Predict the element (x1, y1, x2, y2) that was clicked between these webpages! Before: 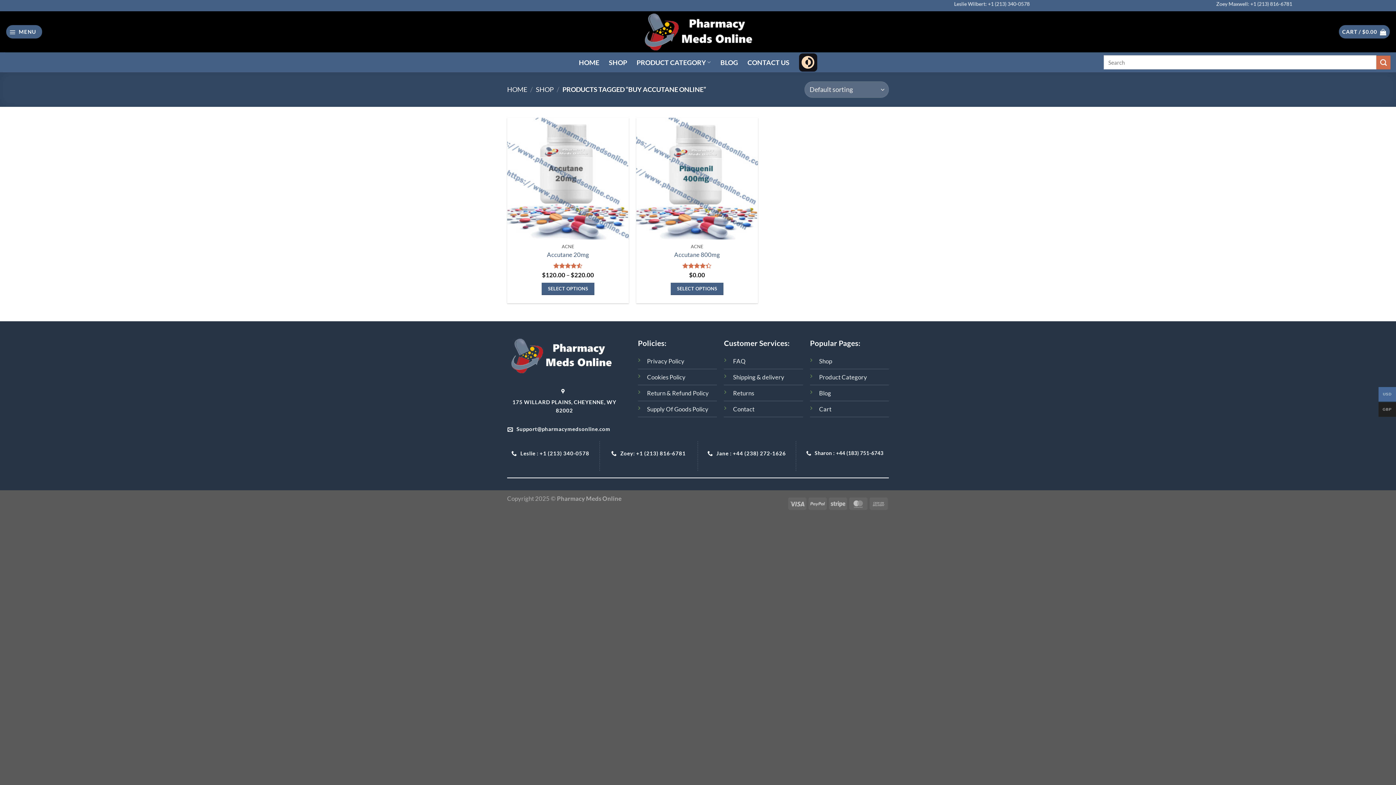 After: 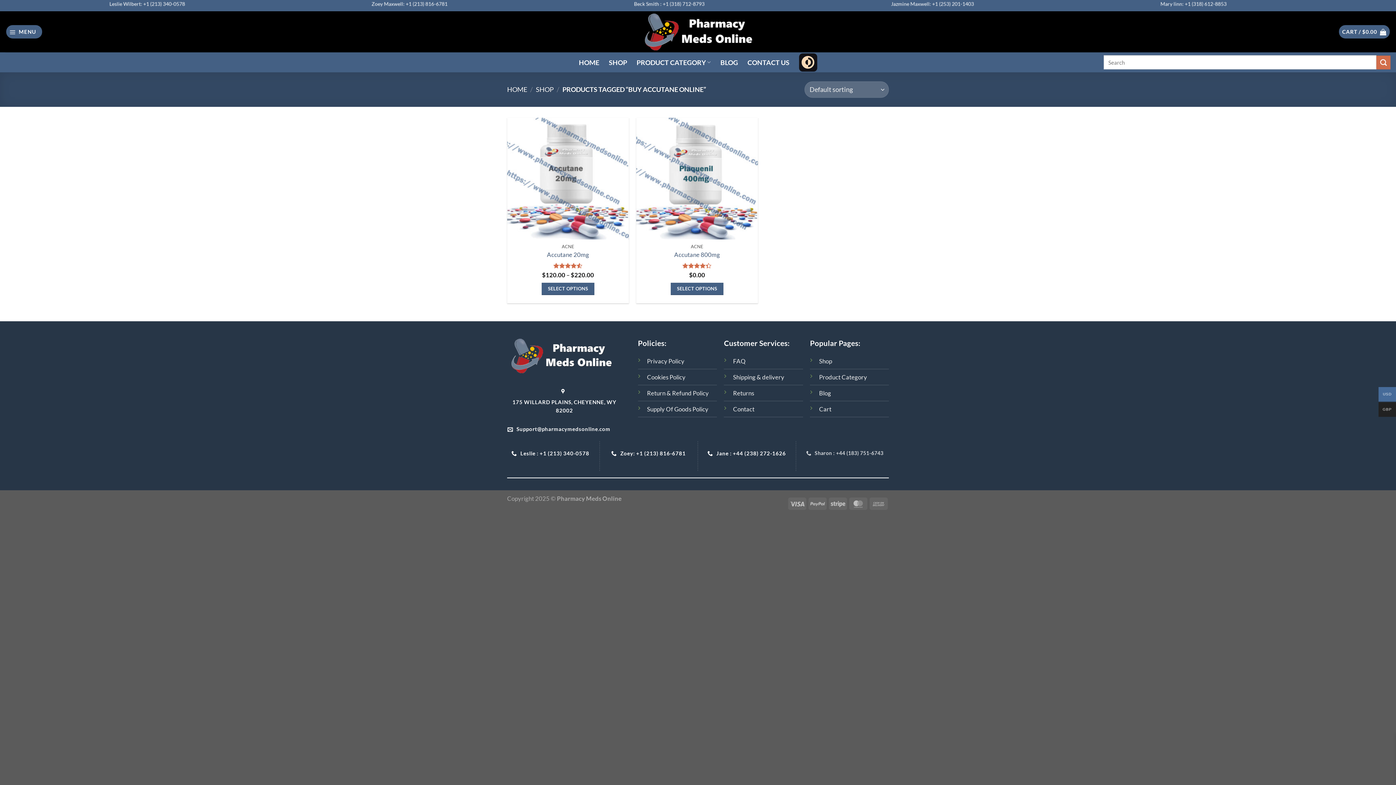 Action: bbox: (801, 446, 889, 459) label:  Sharon : +44 (183) 751-6743